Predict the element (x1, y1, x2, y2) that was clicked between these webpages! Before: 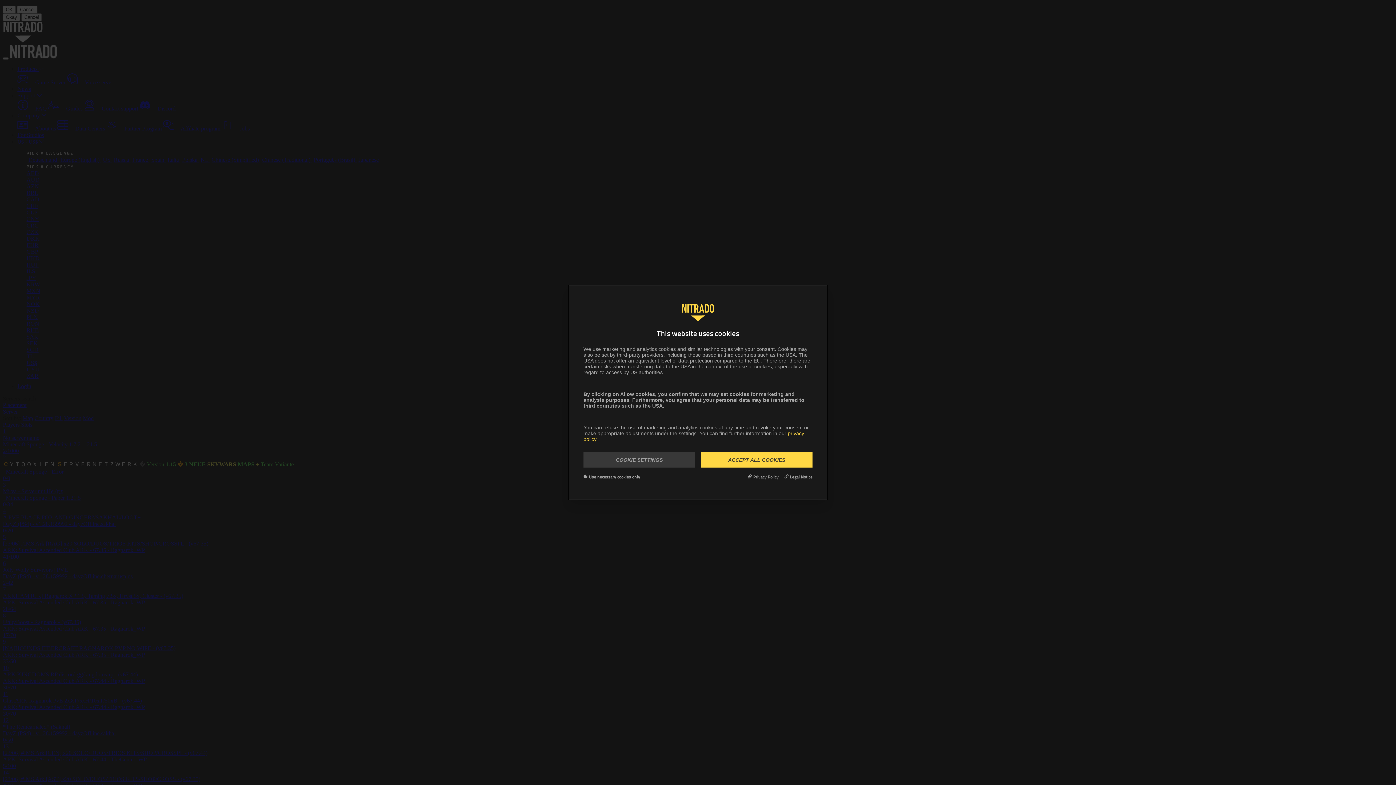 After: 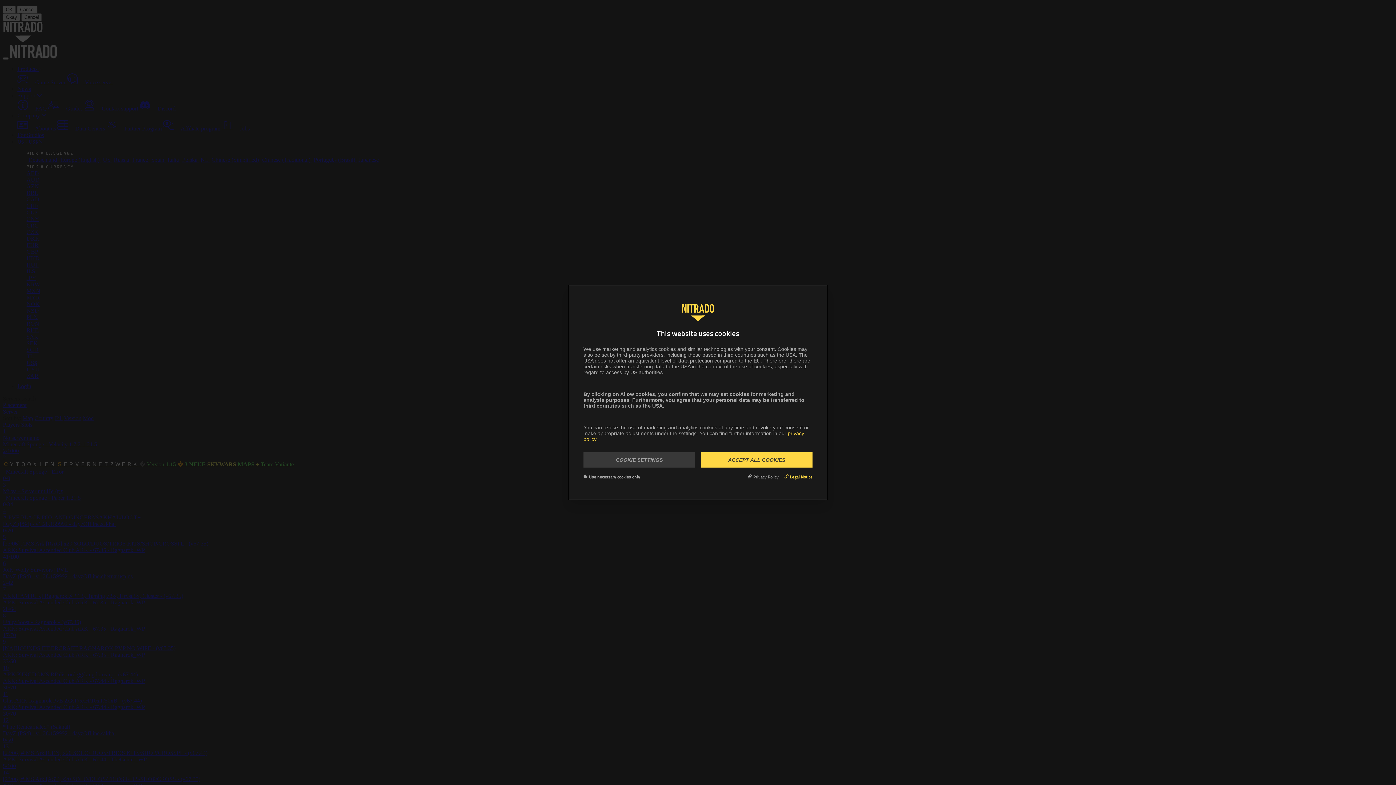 Action: label: Legal Notice bbox: (784, 473, 812, 480)